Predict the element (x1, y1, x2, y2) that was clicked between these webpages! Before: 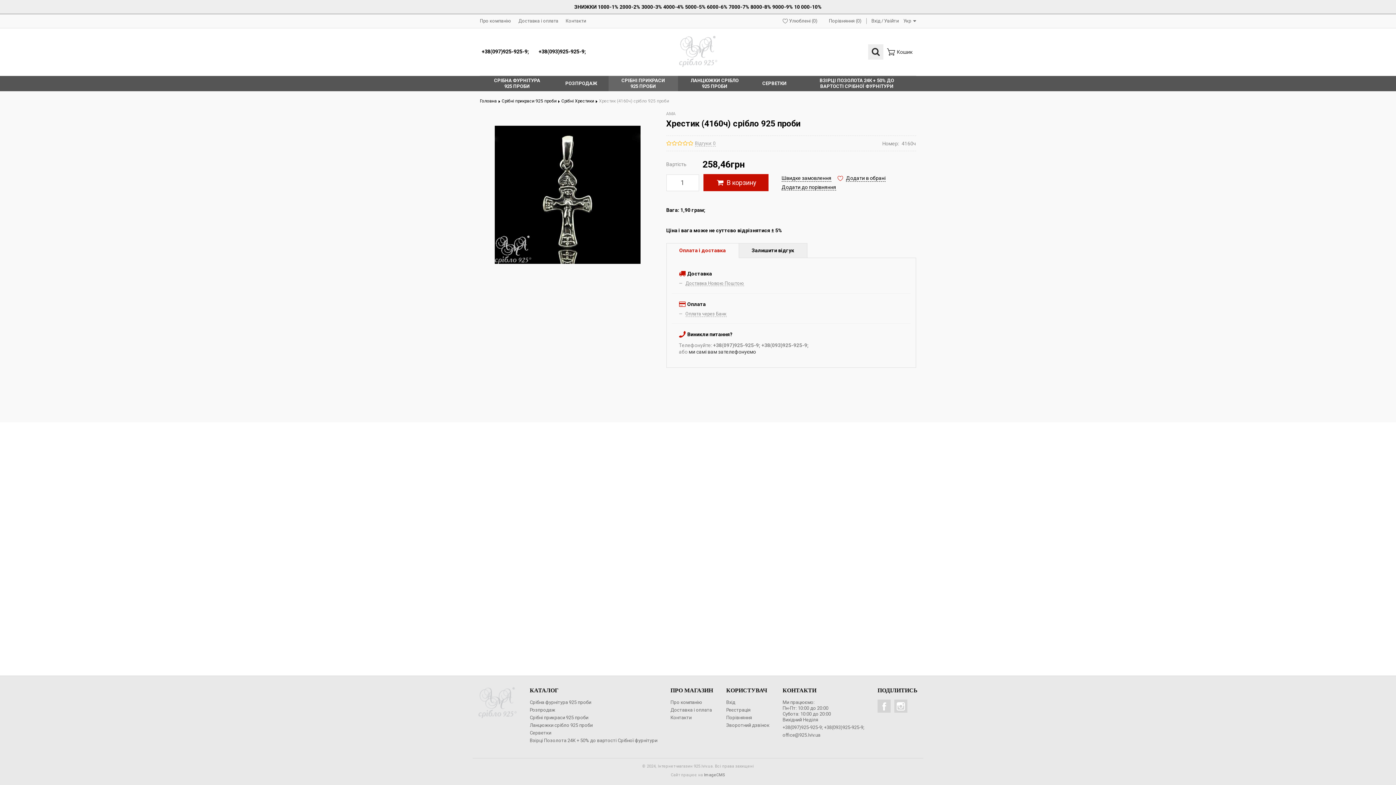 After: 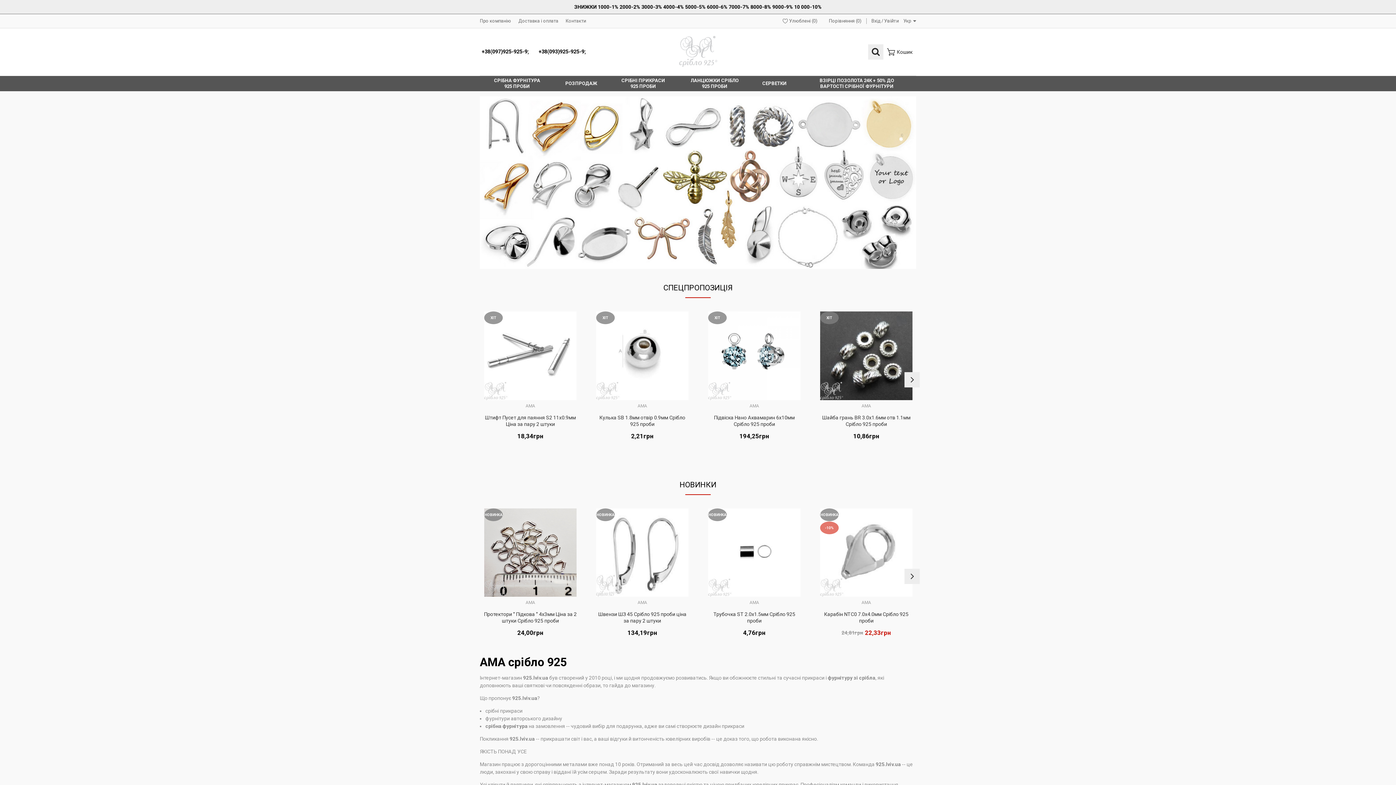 Action: bbox: (629, 35, 767, 68)